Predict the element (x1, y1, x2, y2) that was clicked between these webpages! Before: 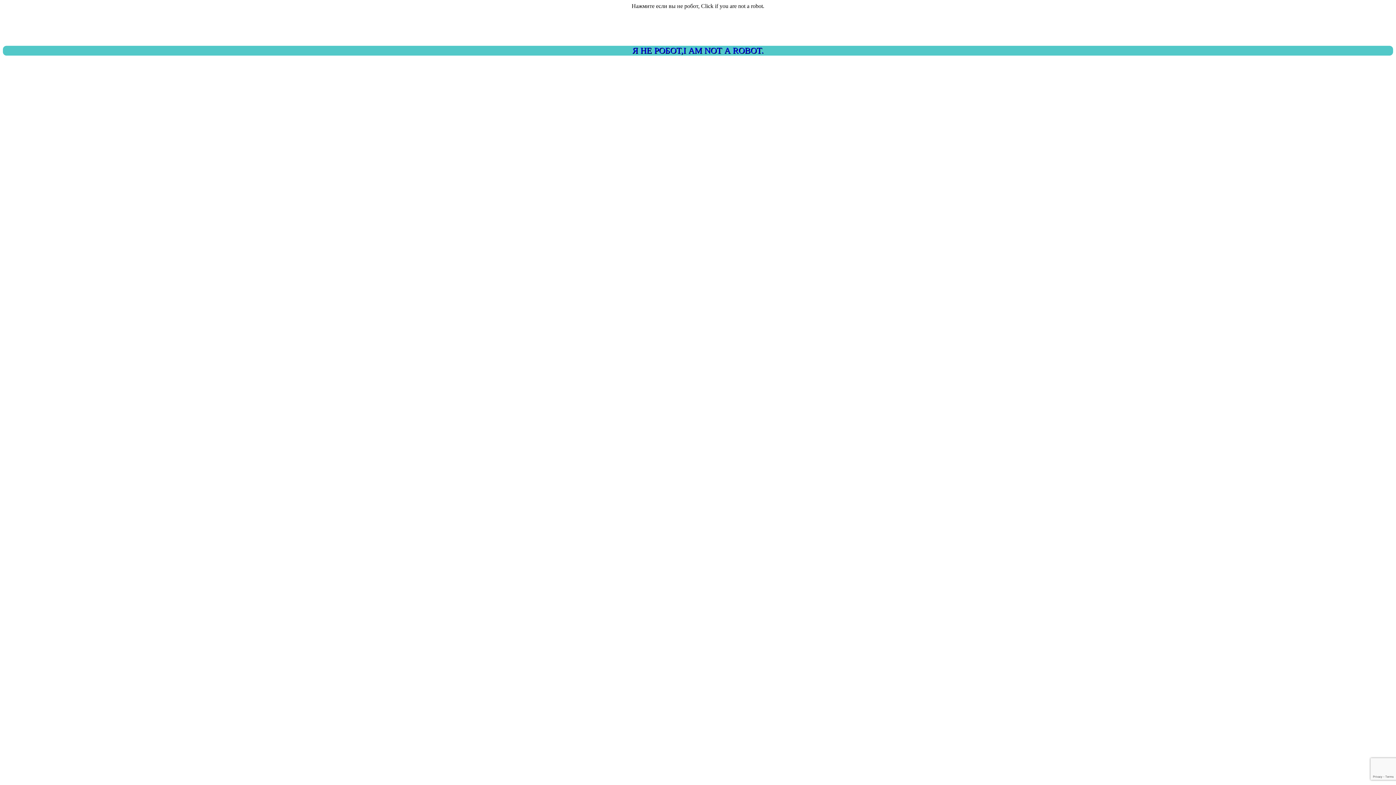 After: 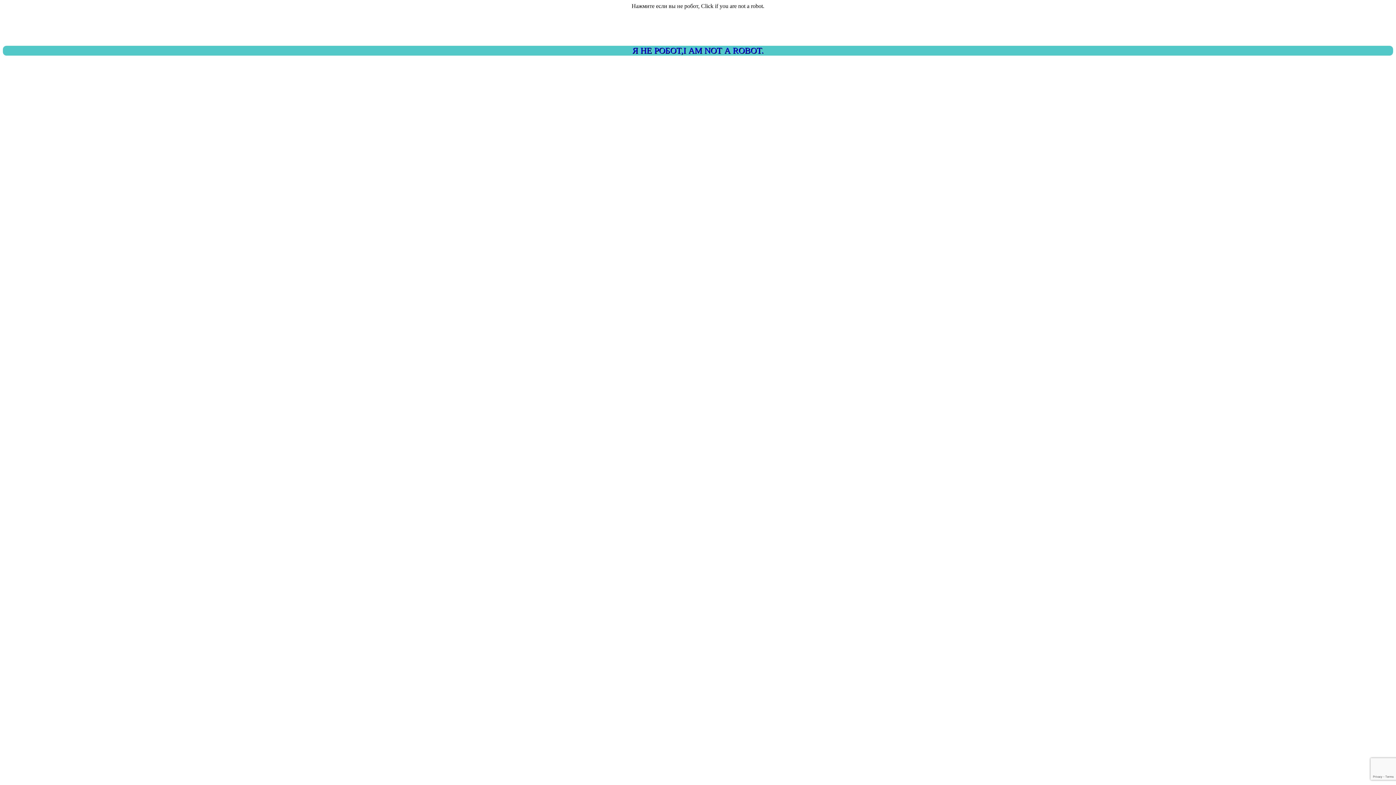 Action: bbox: (2, 45, 1393, 55) label: Я НЕ РОБОТ,I AM NOT A ROBOT.